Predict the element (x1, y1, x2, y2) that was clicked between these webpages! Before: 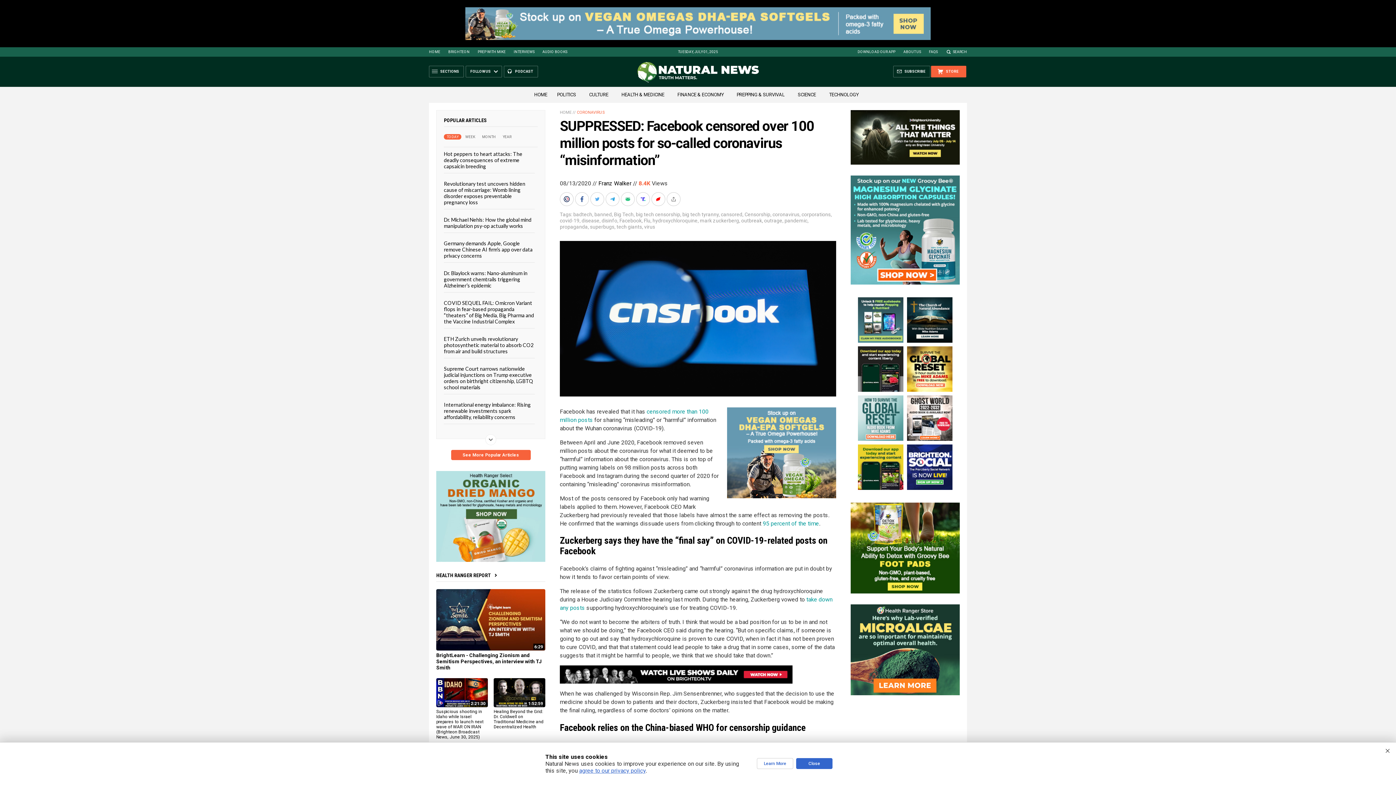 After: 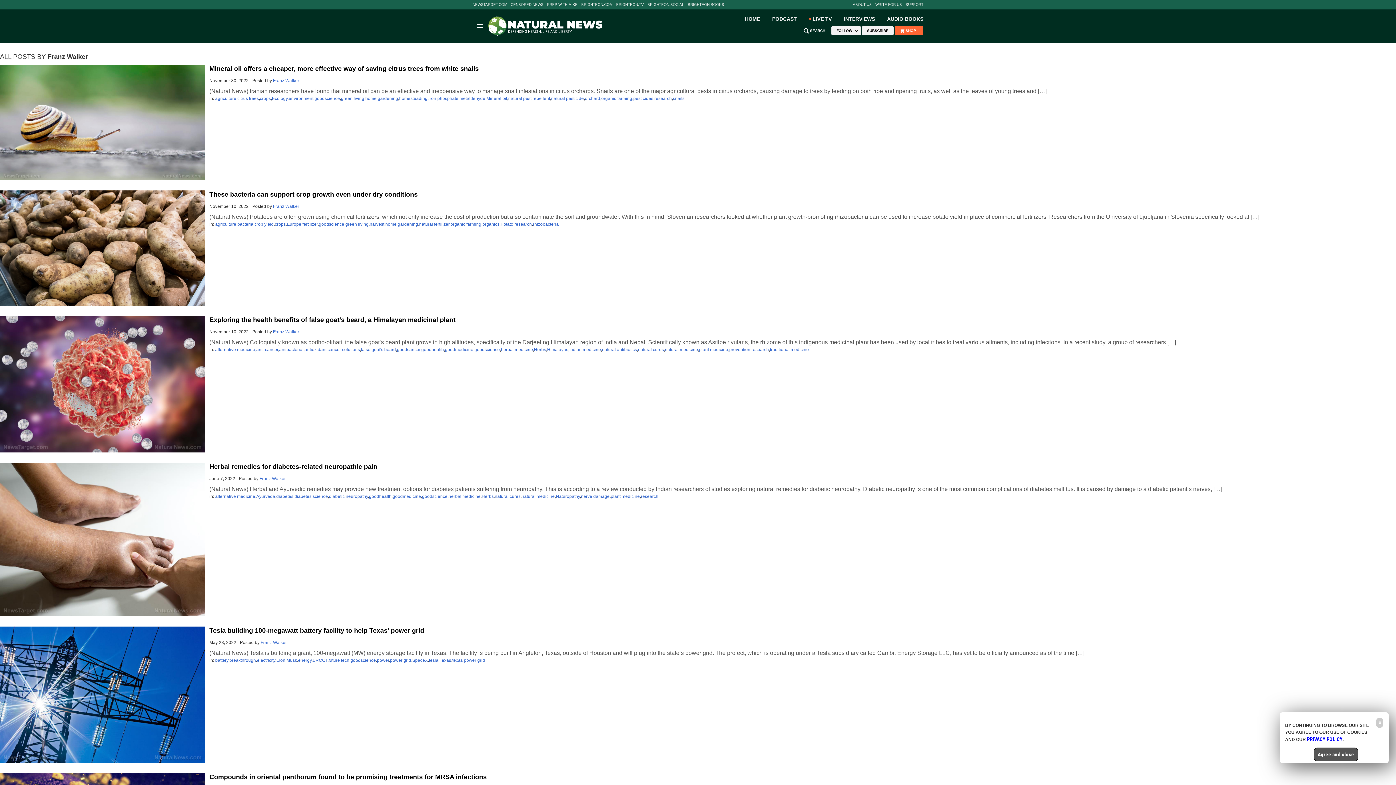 Action: bbox: (598, 180, 631, 186) label: Franz Walker